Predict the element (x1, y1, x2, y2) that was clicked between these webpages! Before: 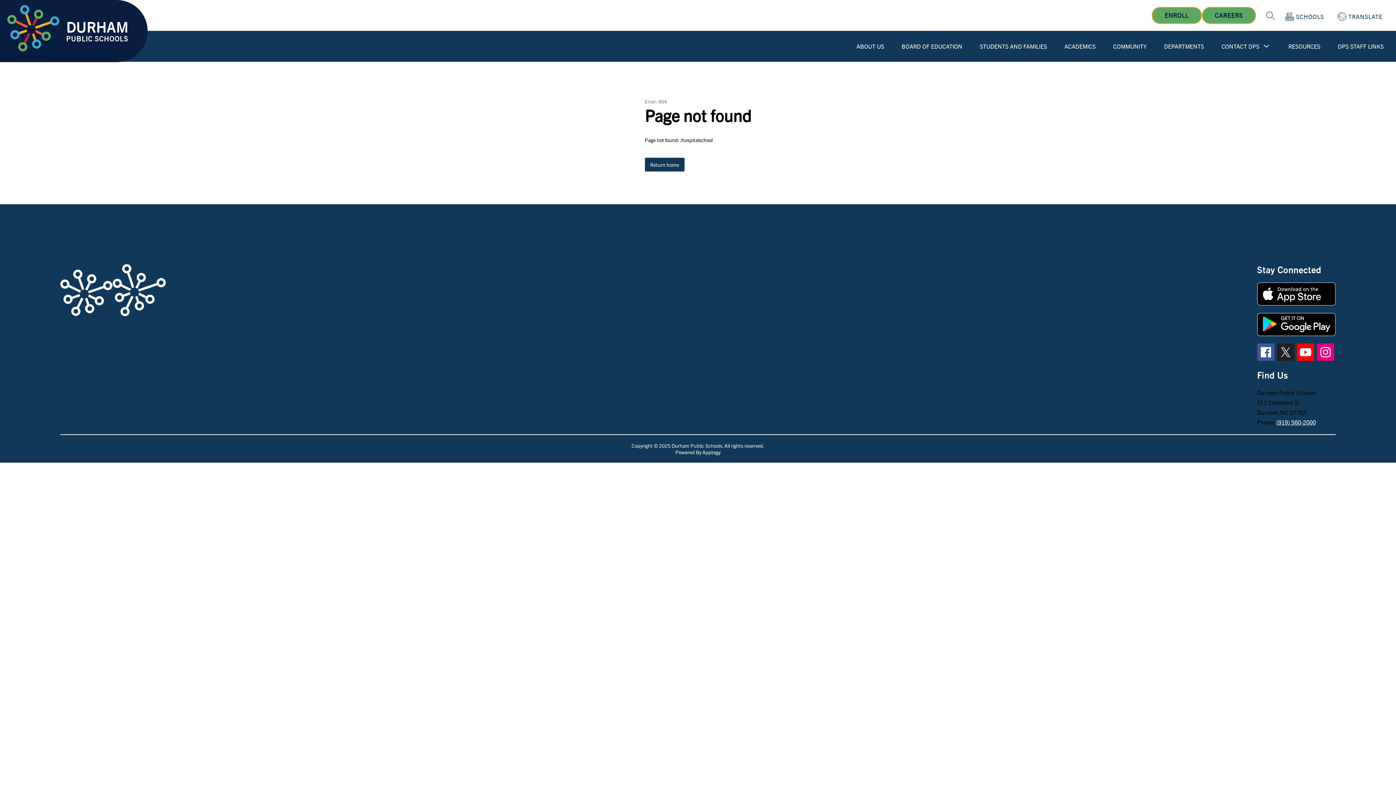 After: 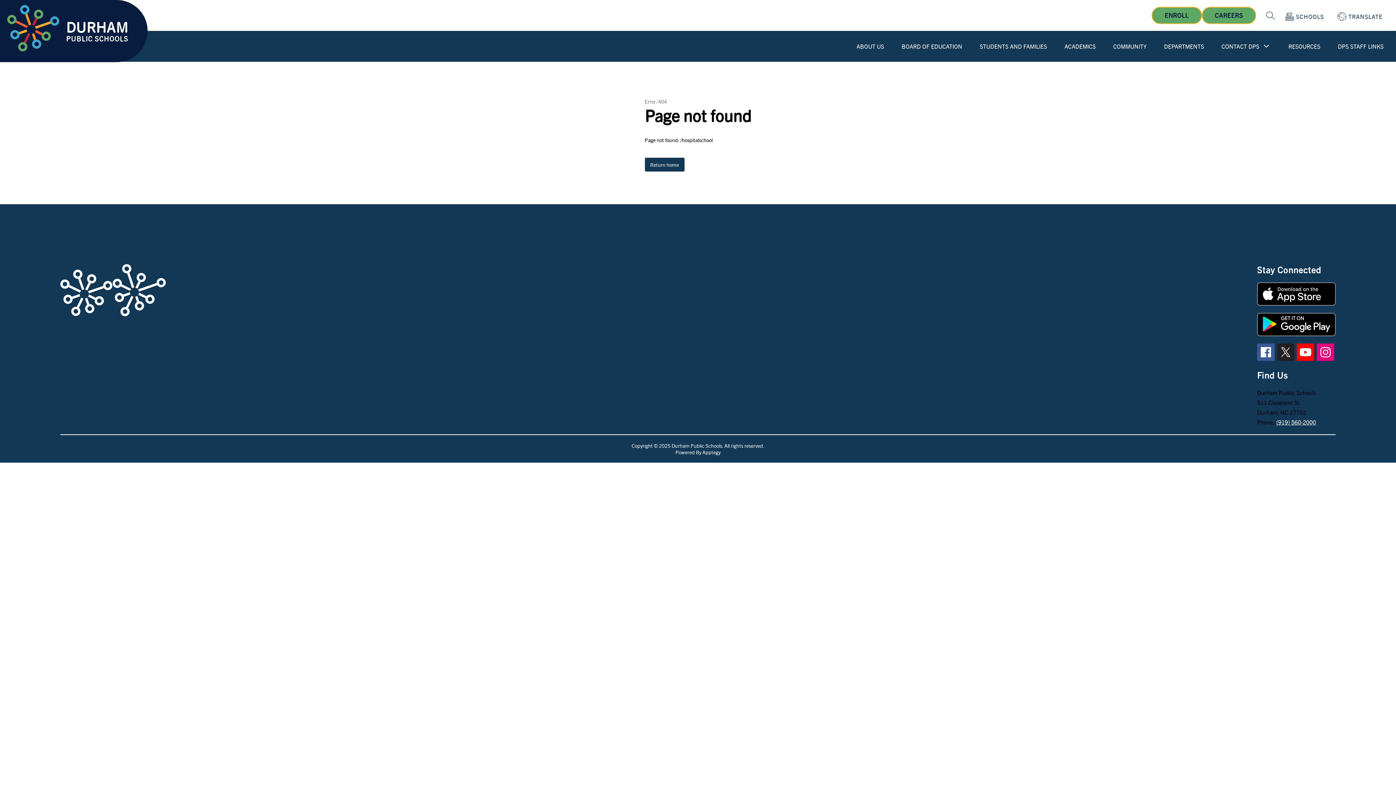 Action: bbox: (1257, 313, 1335, 336)